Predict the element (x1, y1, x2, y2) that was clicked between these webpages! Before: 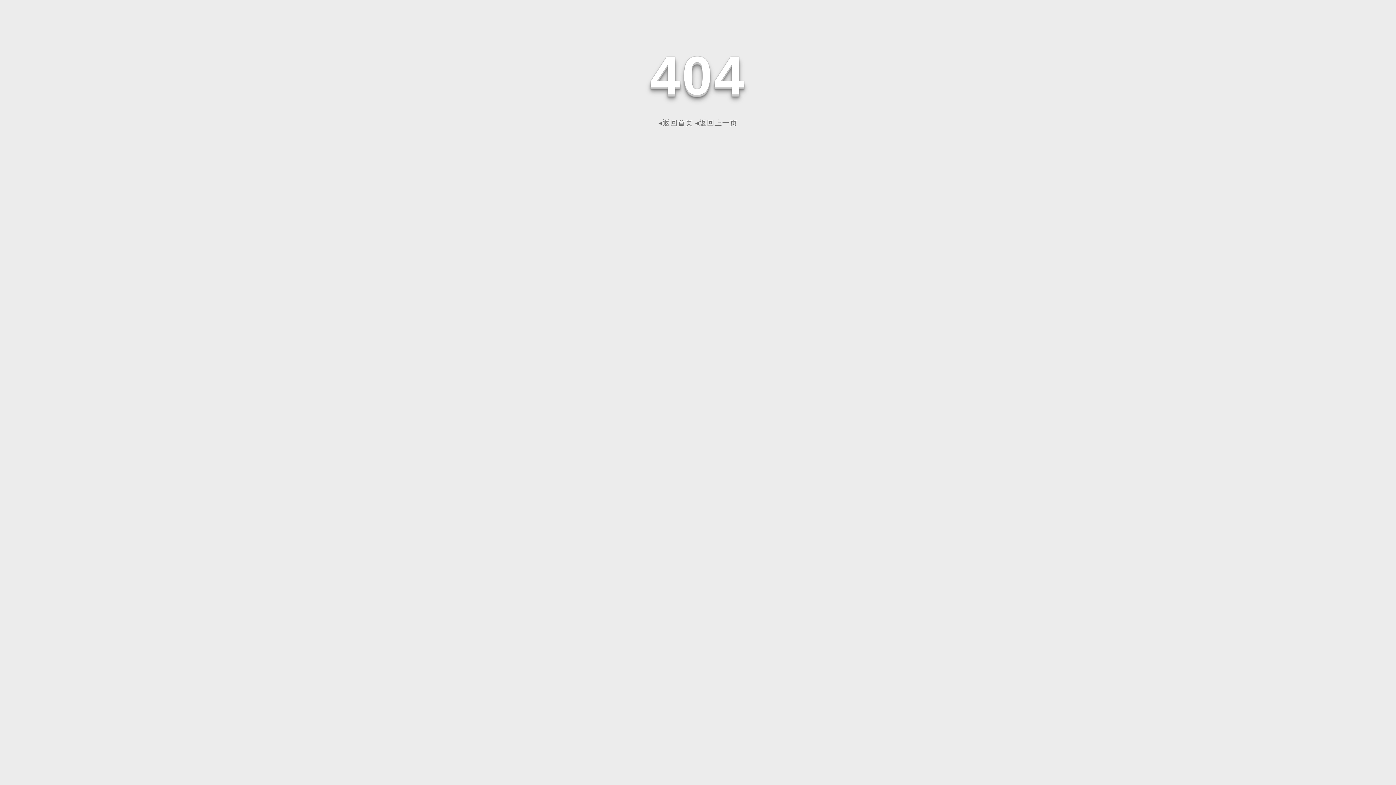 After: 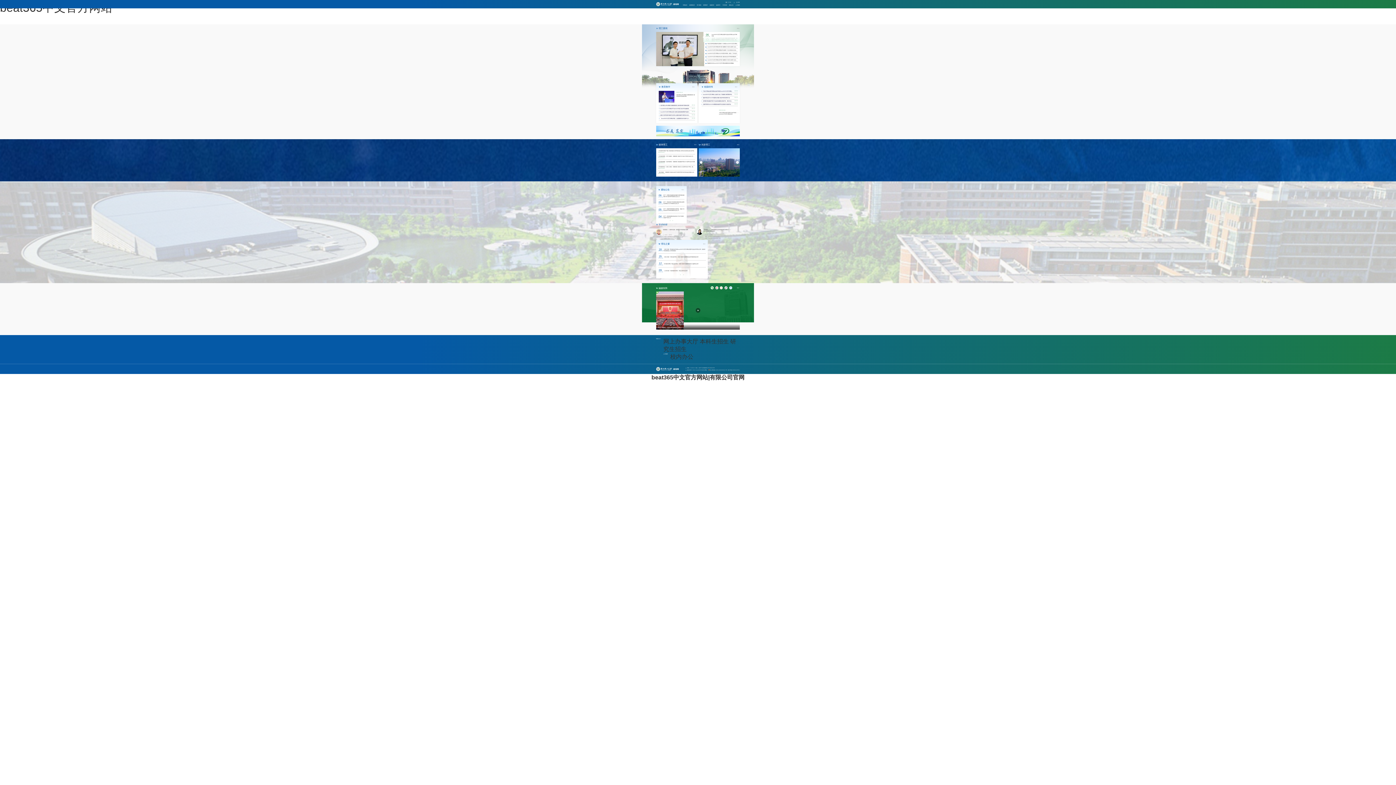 Action: bbox: (658, 118, 693, 126) label: ◂返回首页